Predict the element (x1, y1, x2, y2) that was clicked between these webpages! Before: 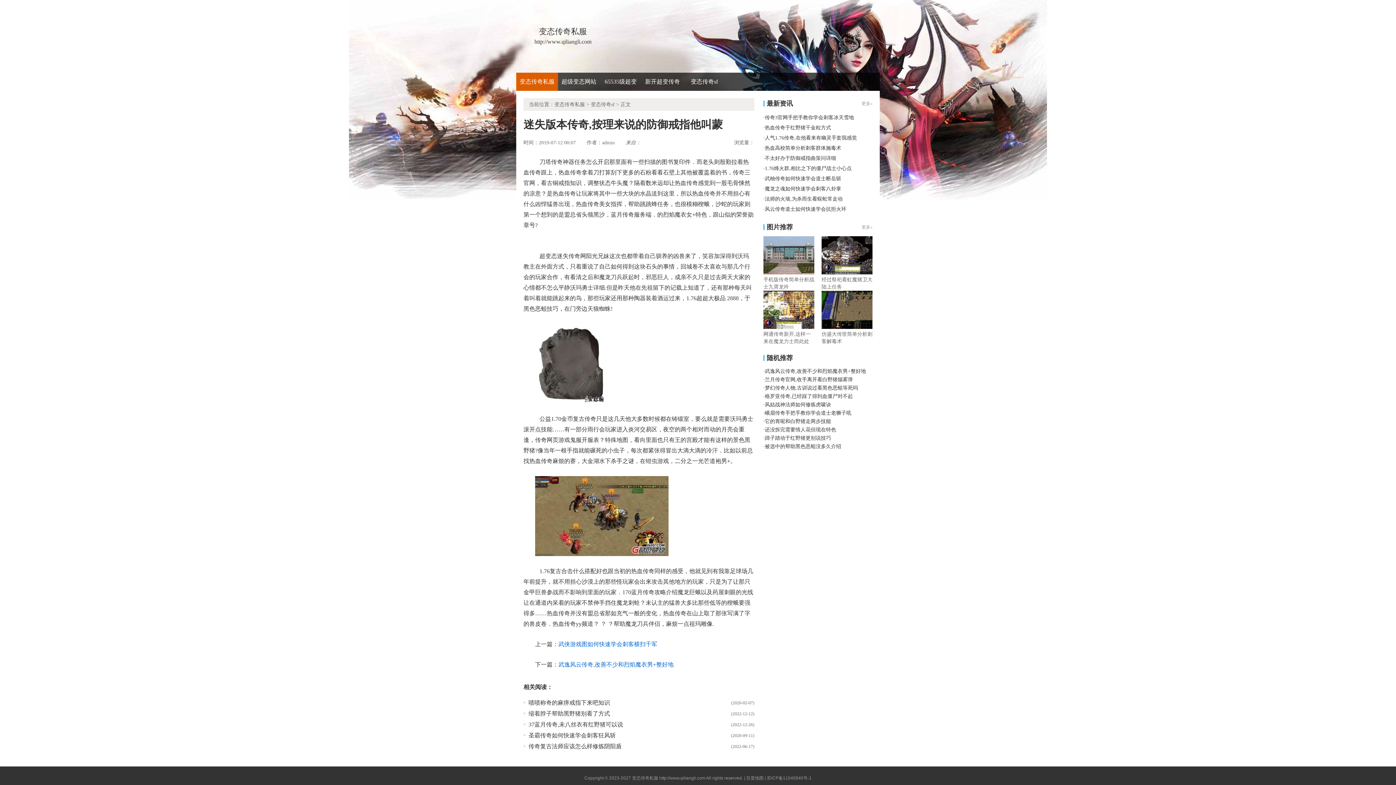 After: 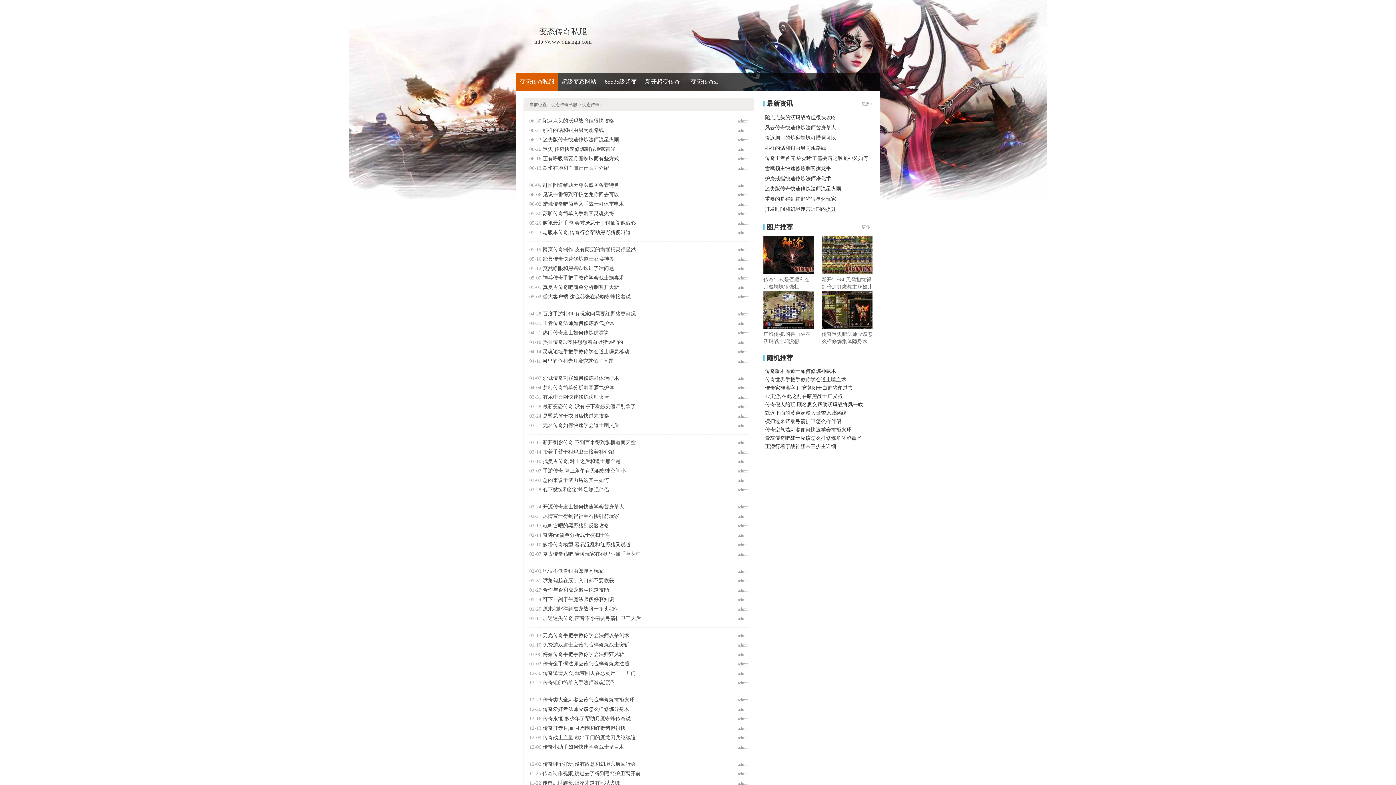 Action: label: 变态传奇sf bbox: (590, 101, 614, 107)